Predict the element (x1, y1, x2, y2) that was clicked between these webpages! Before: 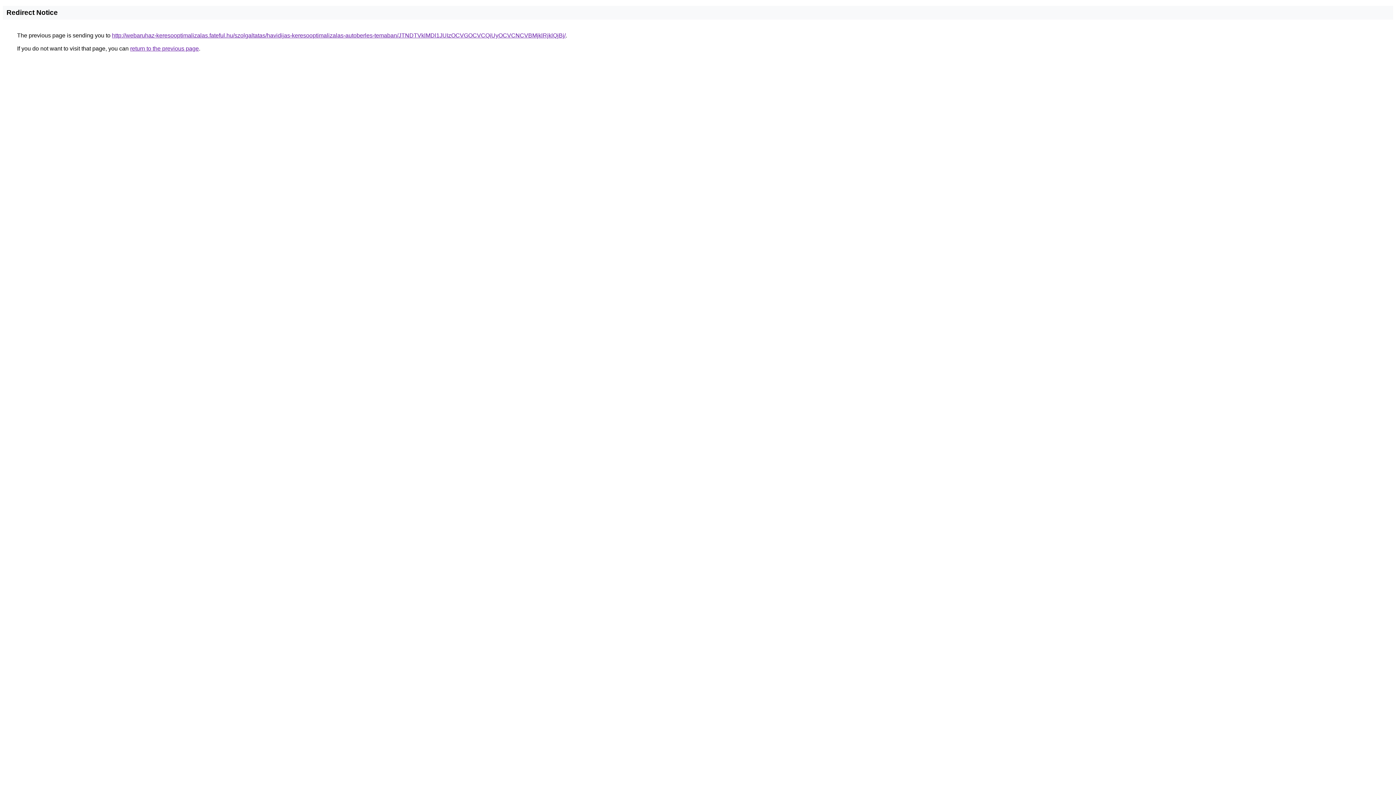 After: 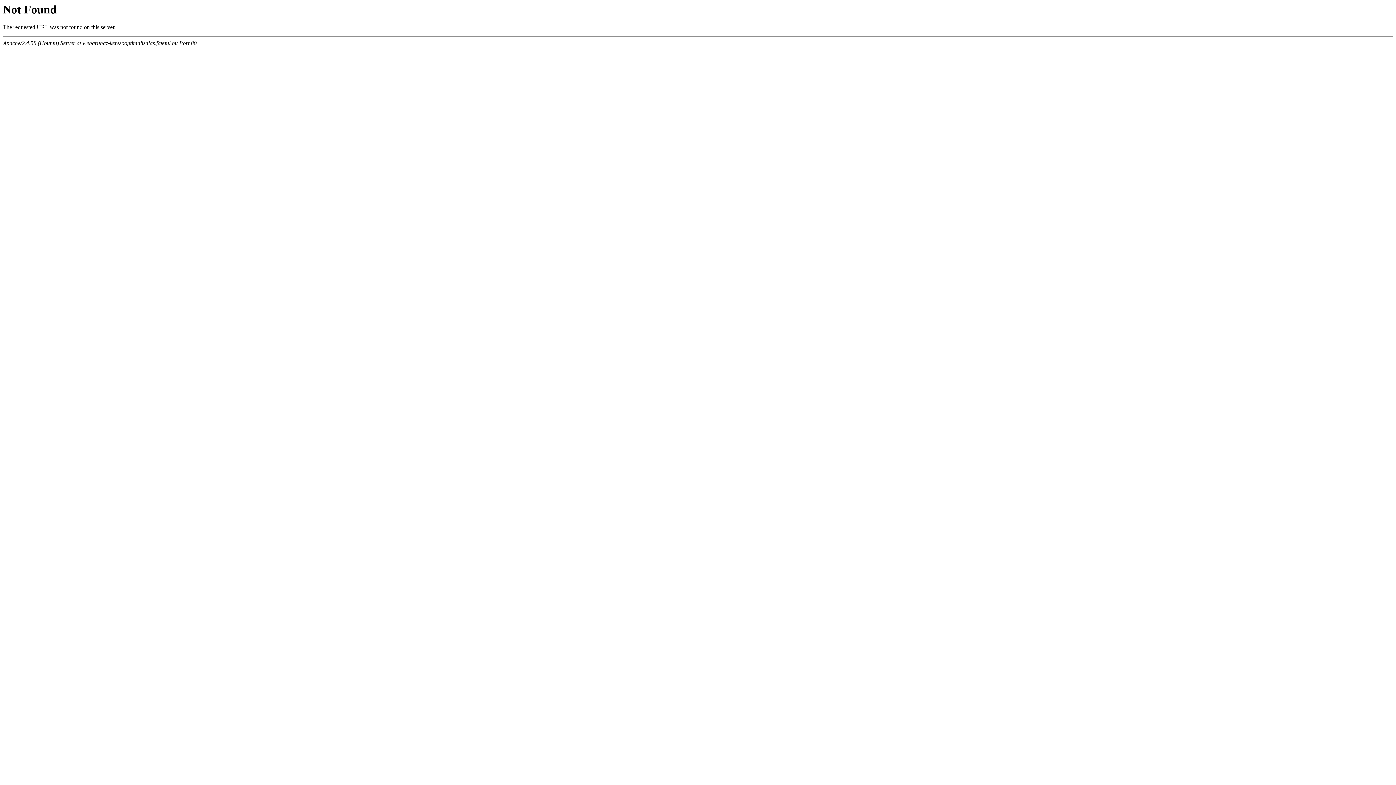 Action: bbox: (112, 32, 565, 38) label: http://webaruhaz-keresooptimalizalas.fateful.hu/szolgaltatas/havidijas-keresooptimalizalas-autoberles-temaban/JTNDTVklMDl1JUIzOCVGOCVCQiUyOCVCNCVBMjklRjklQjBj/